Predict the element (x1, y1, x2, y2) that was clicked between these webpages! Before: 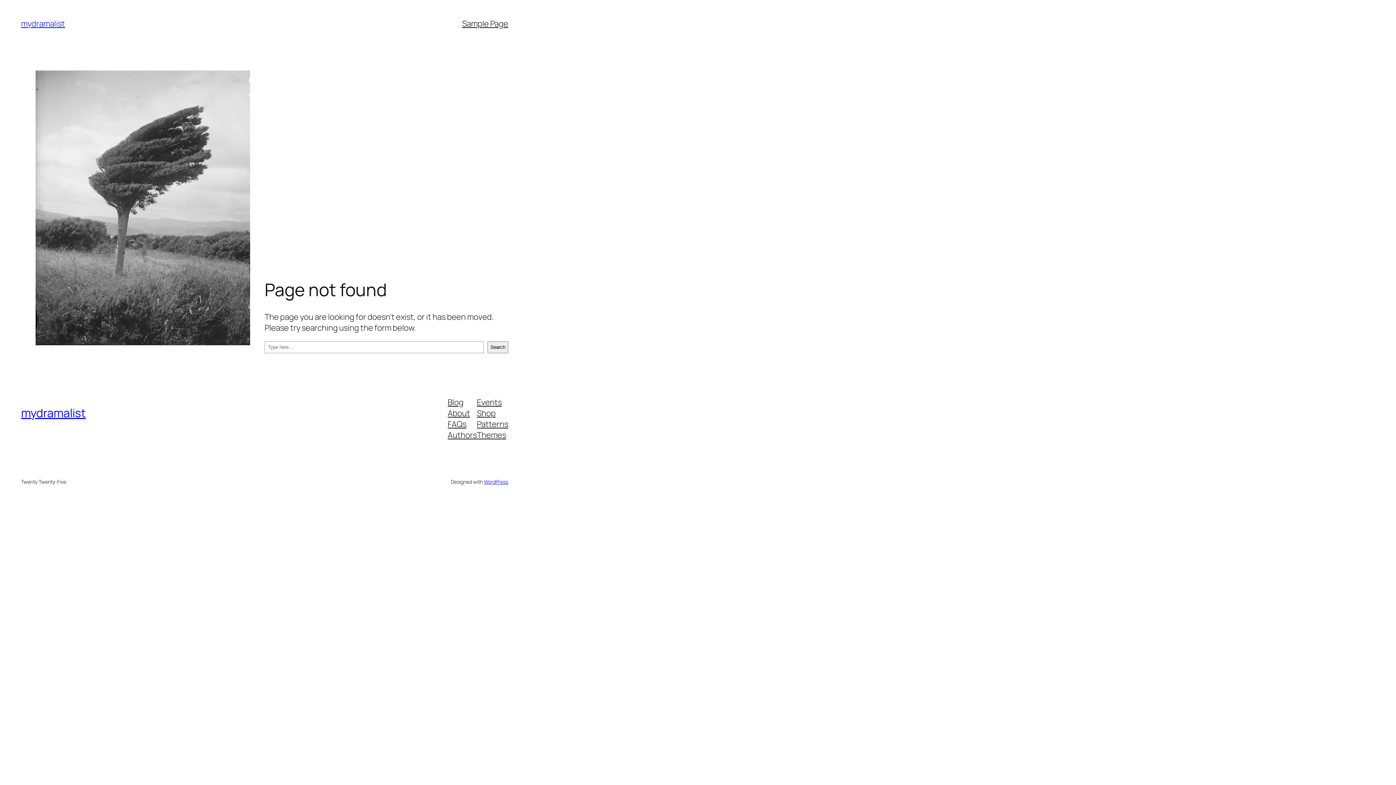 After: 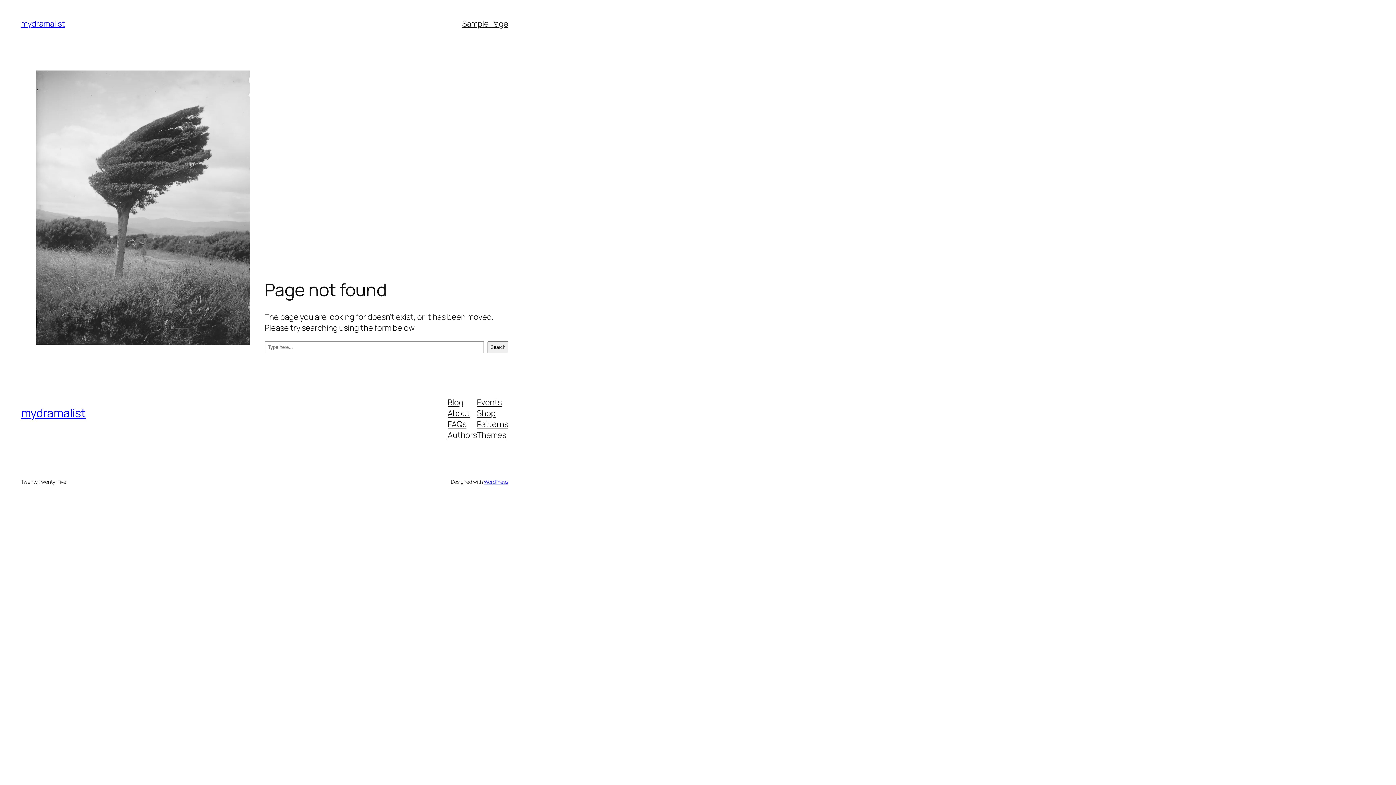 Action: label: FAQs bbox: (447, 418, 466, 429)